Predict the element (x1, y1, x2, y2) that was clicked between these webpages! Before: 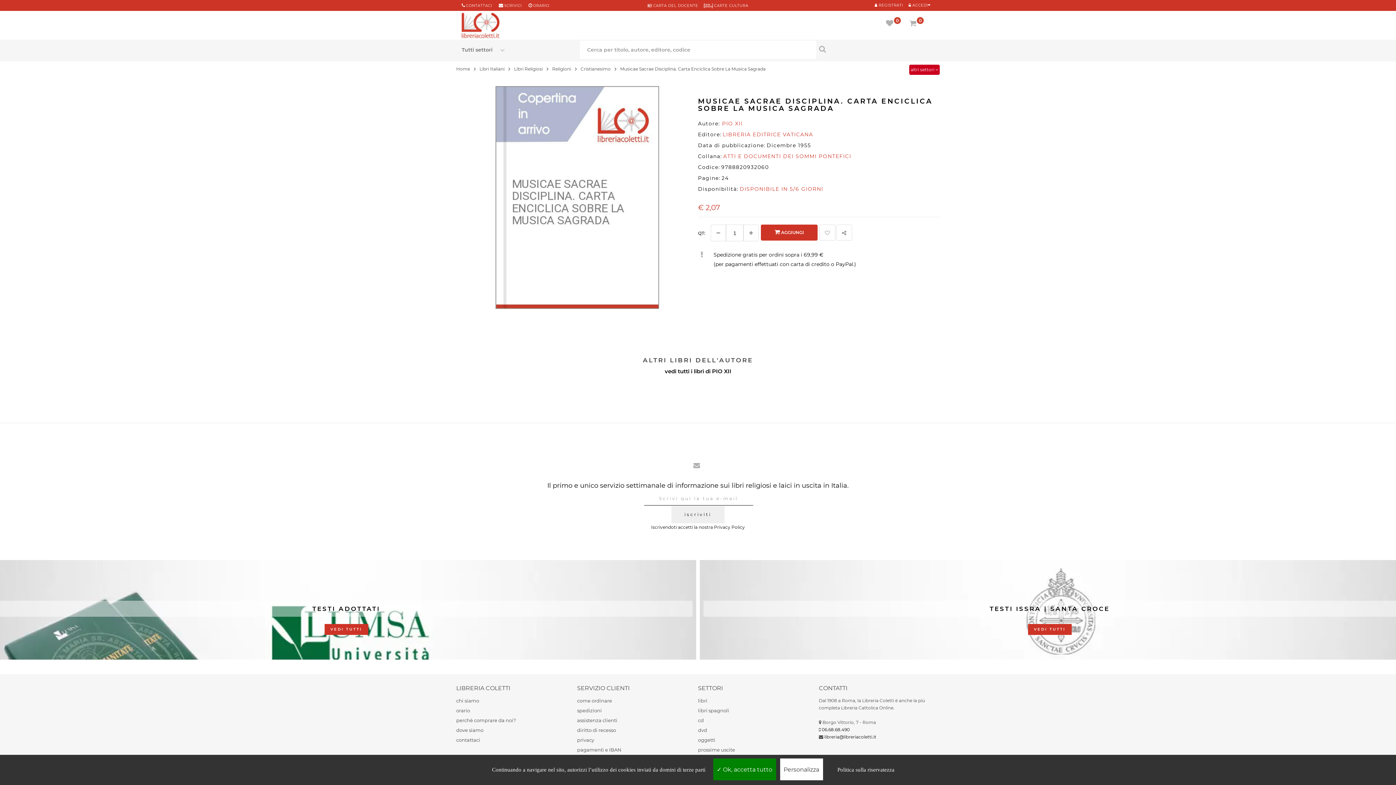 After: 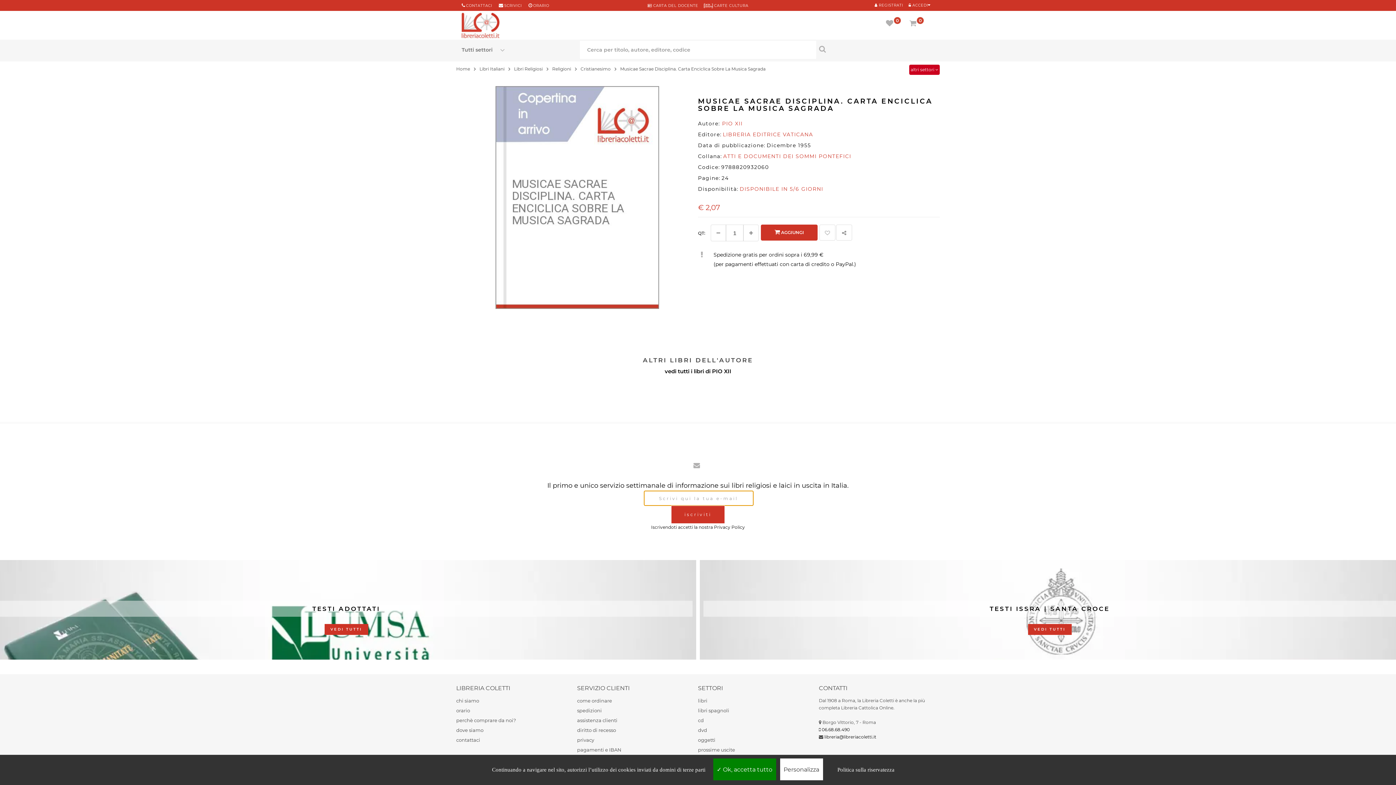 Action: label: iscriviti bbox: (671, 505, 725, 524)